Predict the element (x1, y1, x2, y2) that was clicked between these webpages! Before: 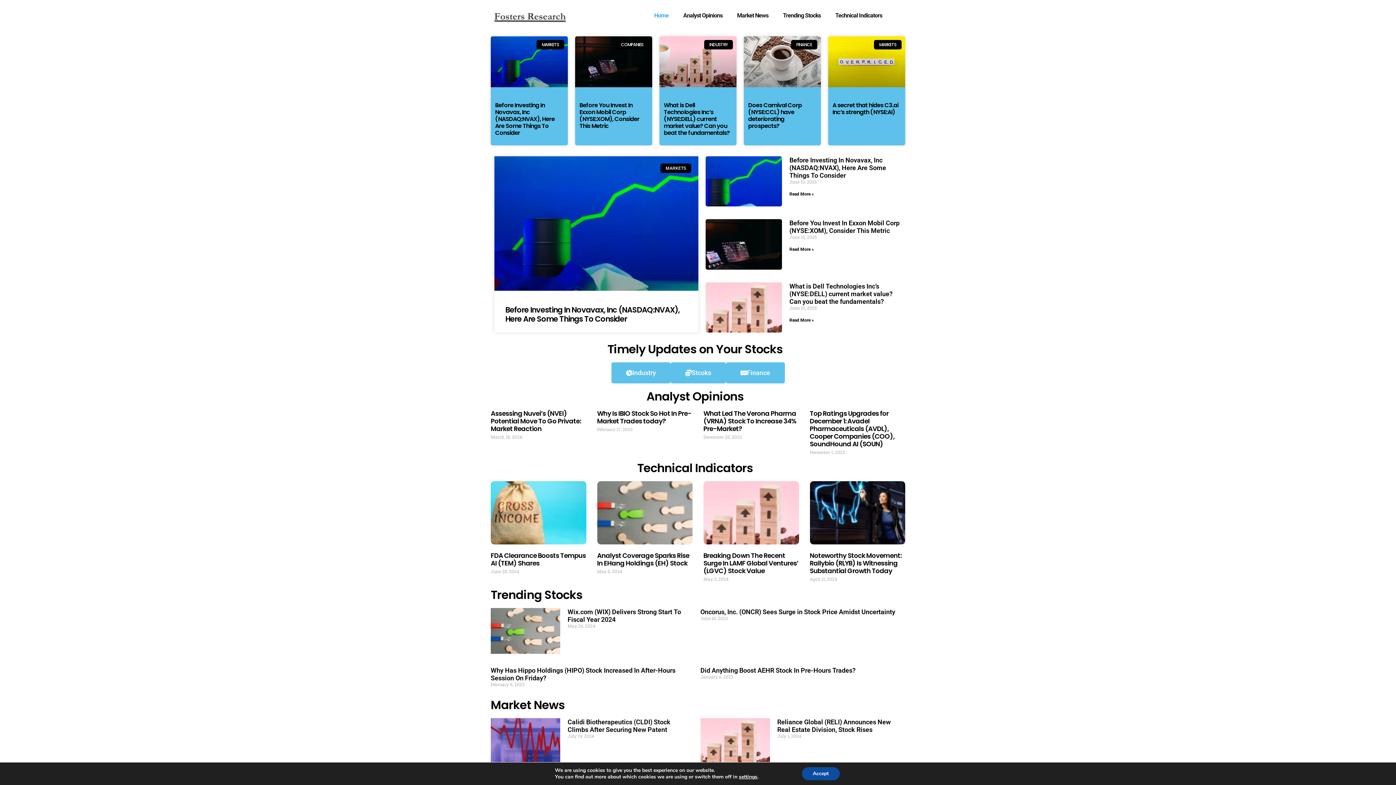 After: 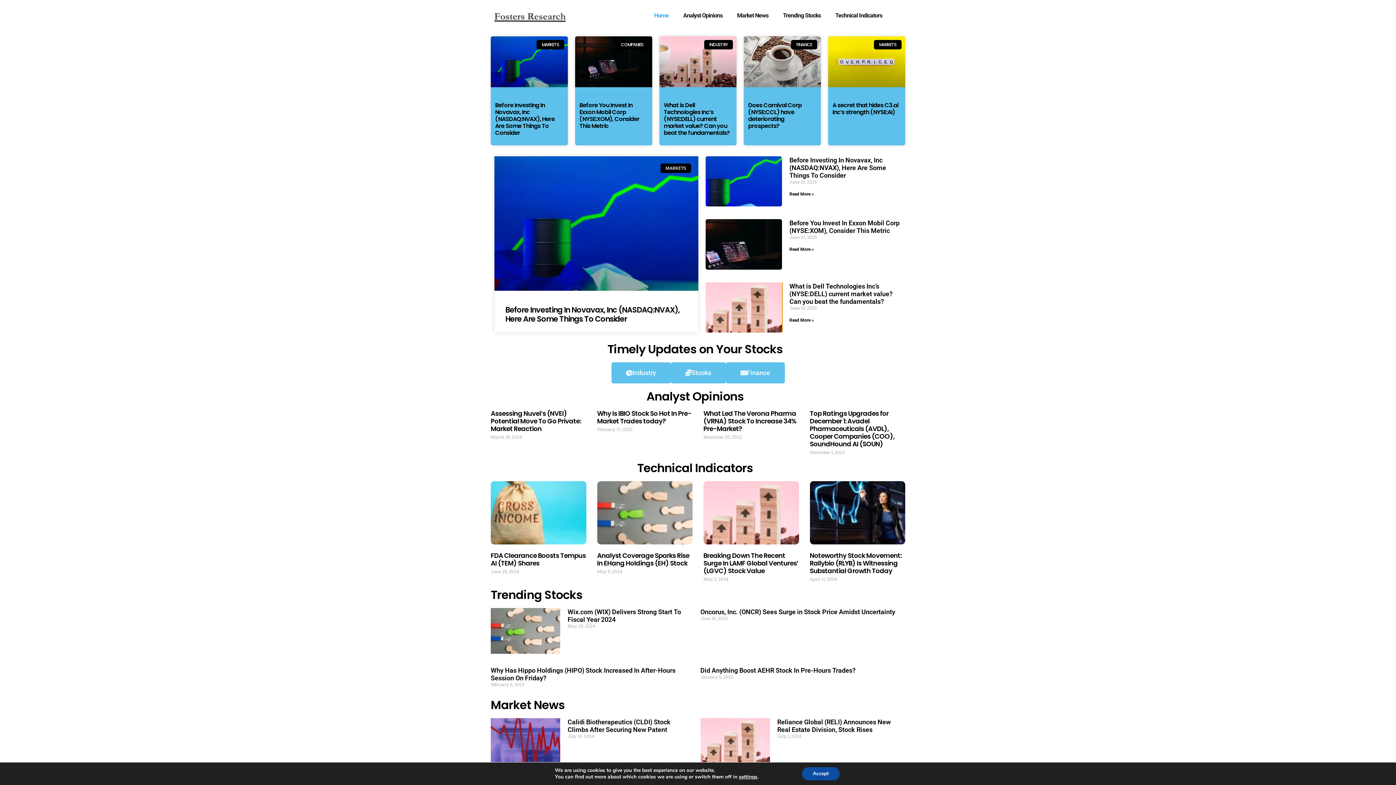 Action: bbox: (705, 282, 782, 332)